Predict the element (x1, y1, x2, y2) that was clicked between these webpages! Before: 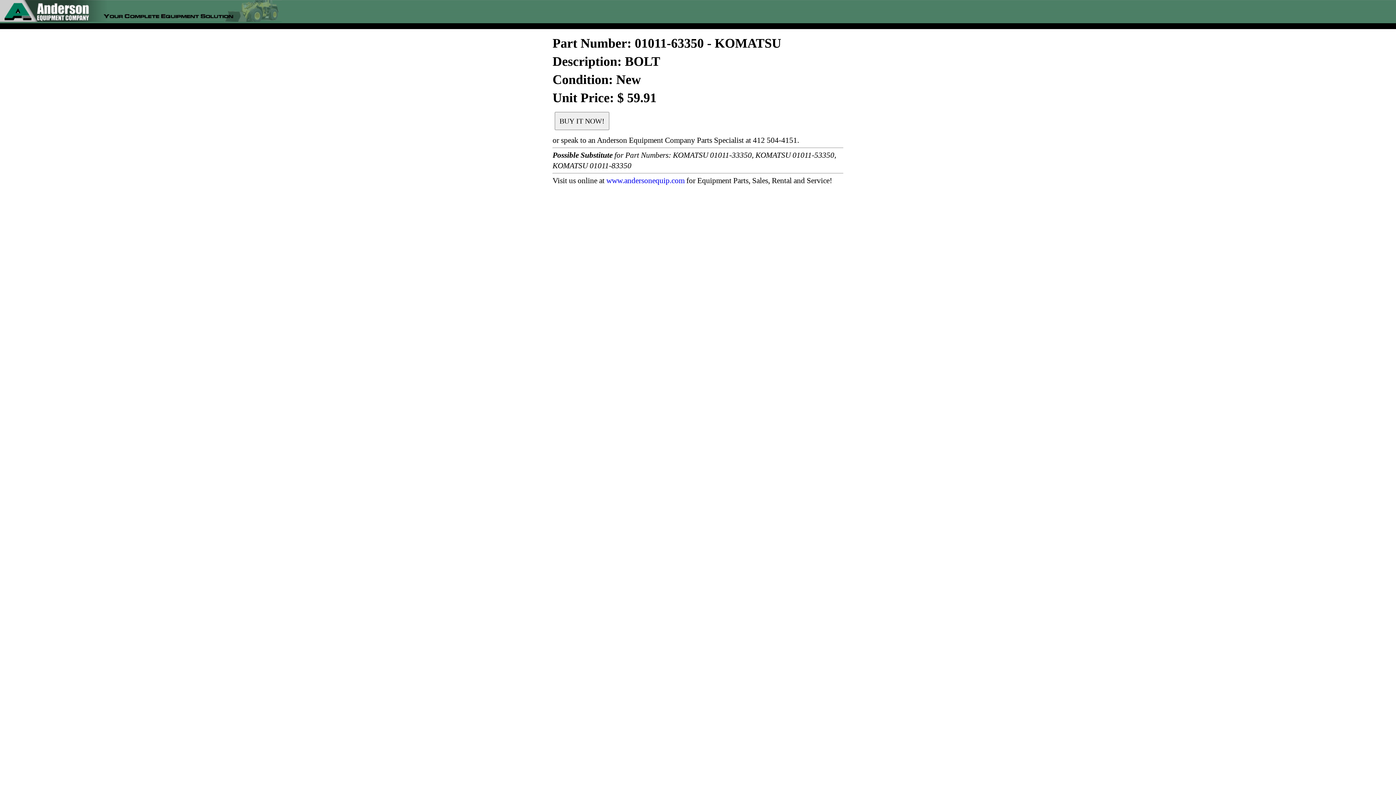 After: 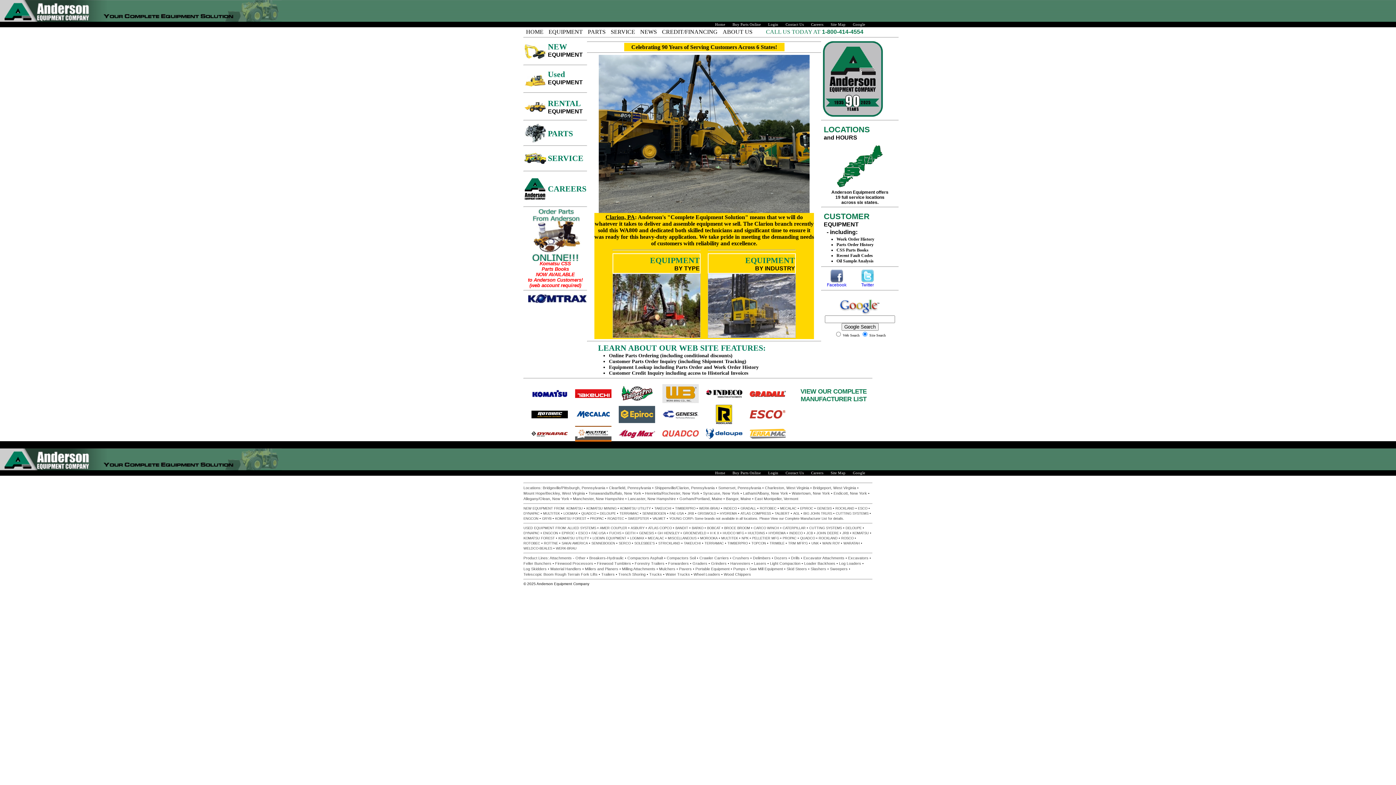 Action: bbox: (606, 176, 684, 185) label: www.andersonequip.com